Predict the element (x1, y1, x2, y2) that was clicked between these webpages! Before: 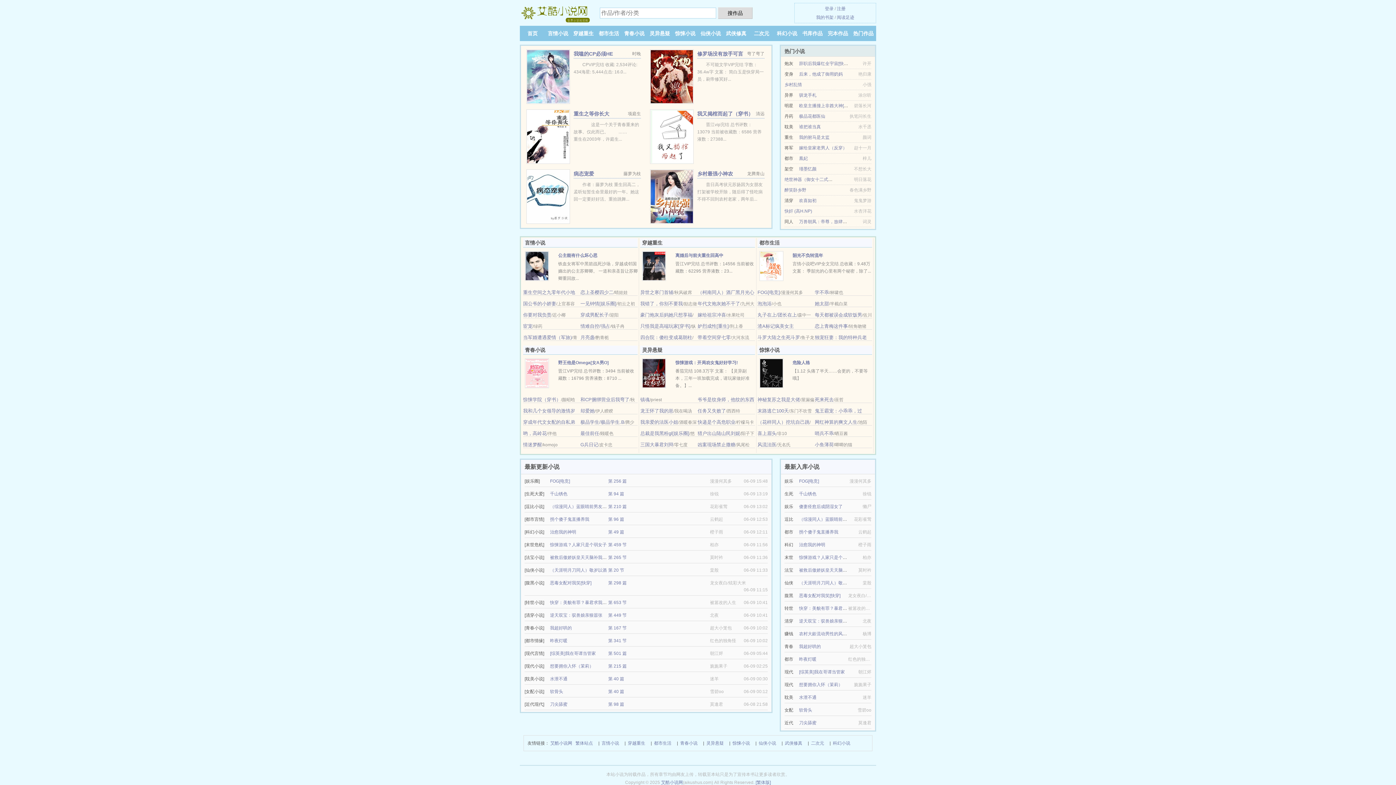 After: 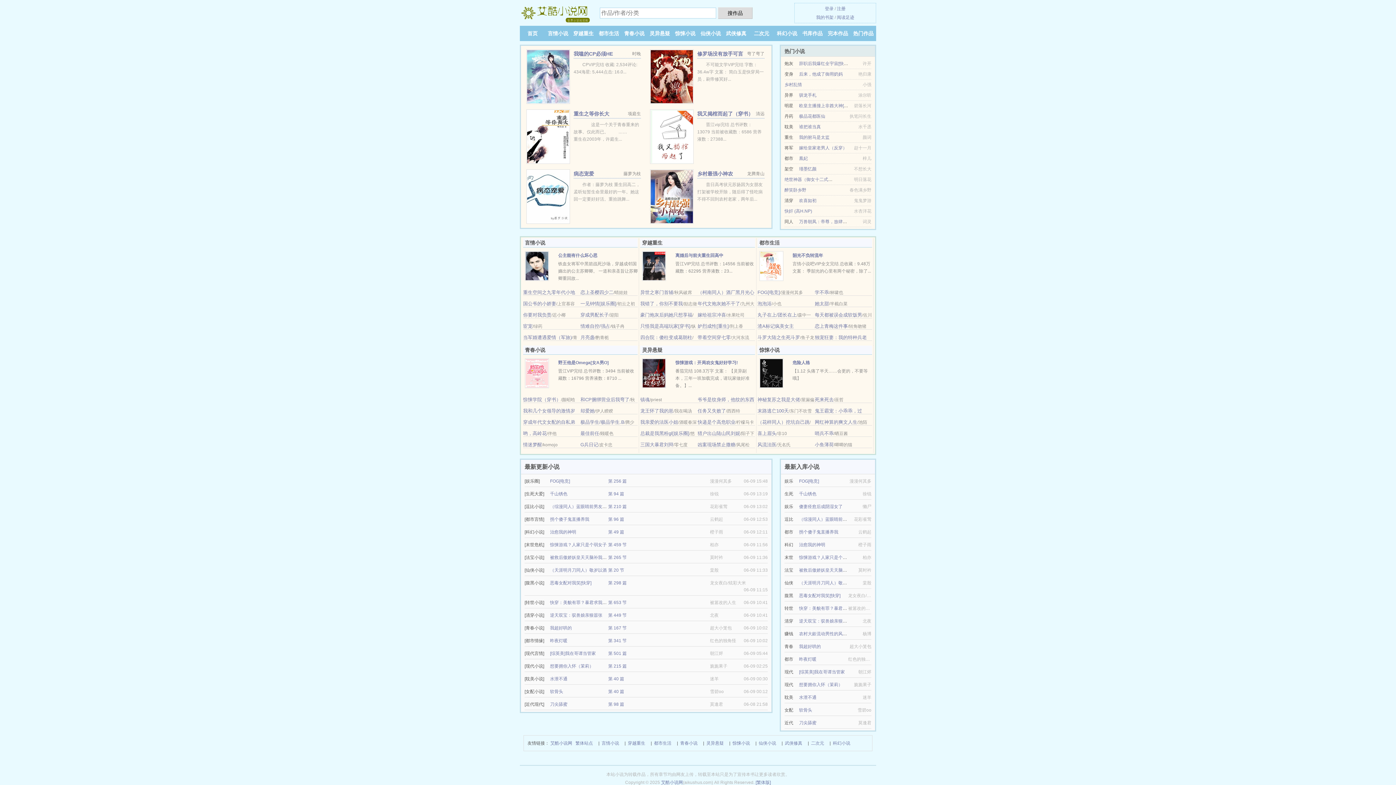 Action: label: 凰妃 bbox: (799, 156, 808, 161)